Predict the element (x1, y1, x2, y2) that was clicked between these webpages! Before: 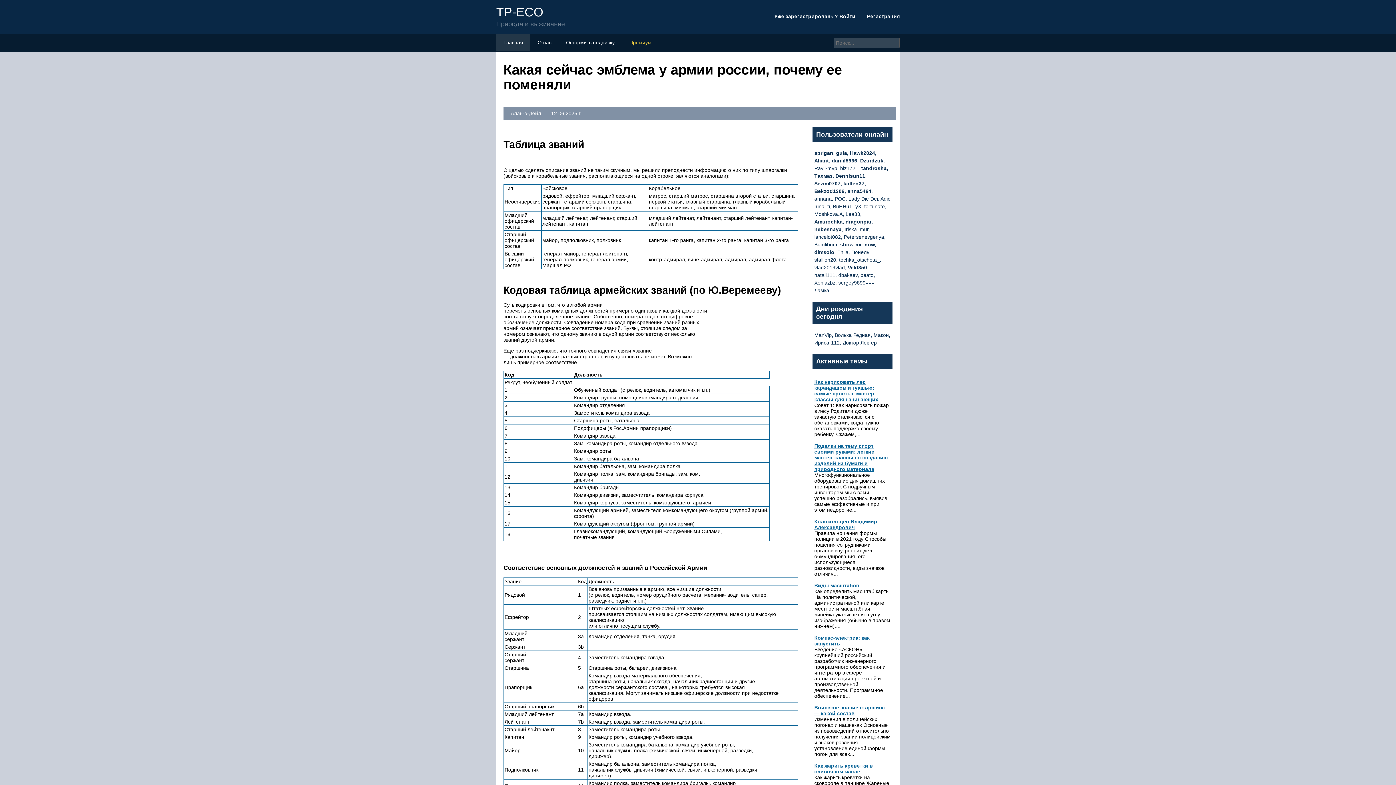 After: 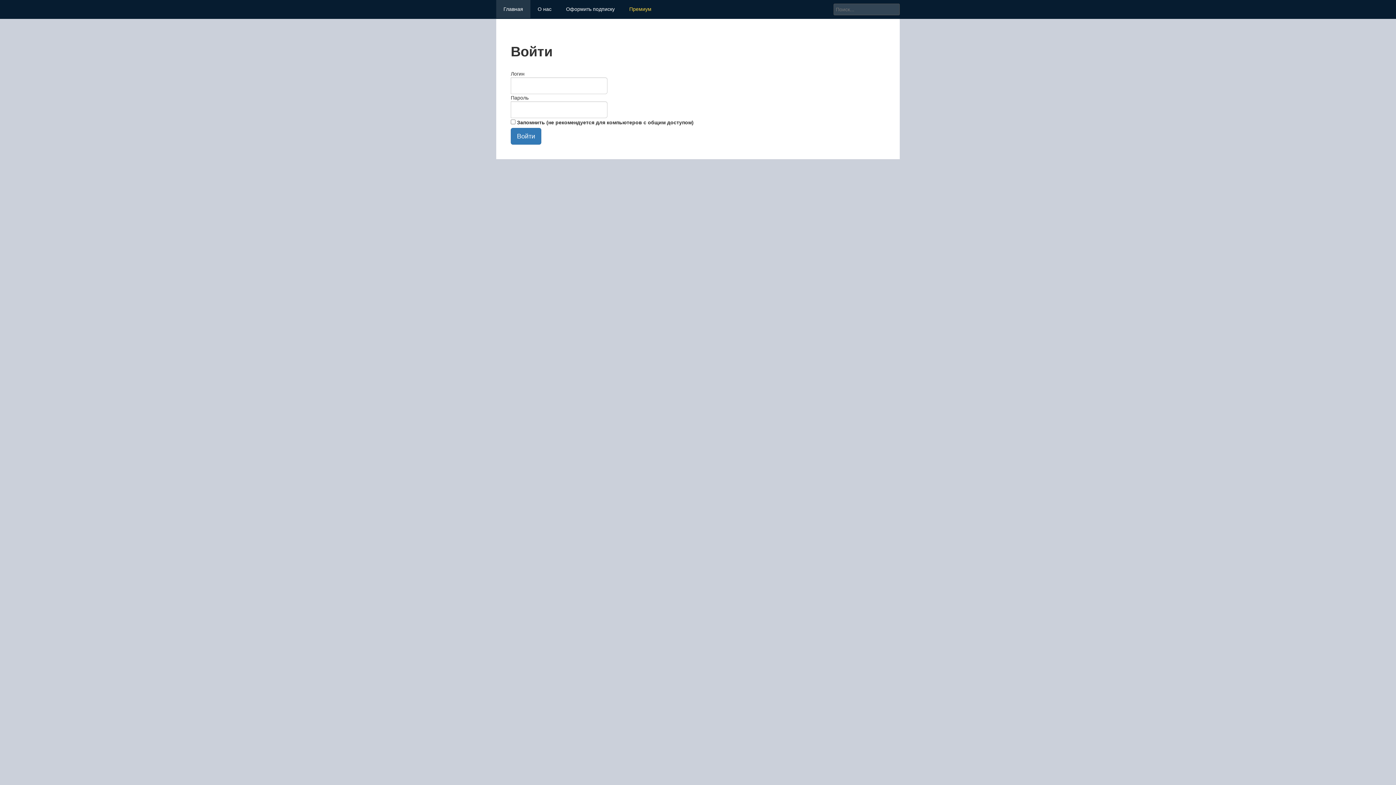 Action: label: Уже зарегистрированы? Войти  bbox: (774, 13, 857, 19)